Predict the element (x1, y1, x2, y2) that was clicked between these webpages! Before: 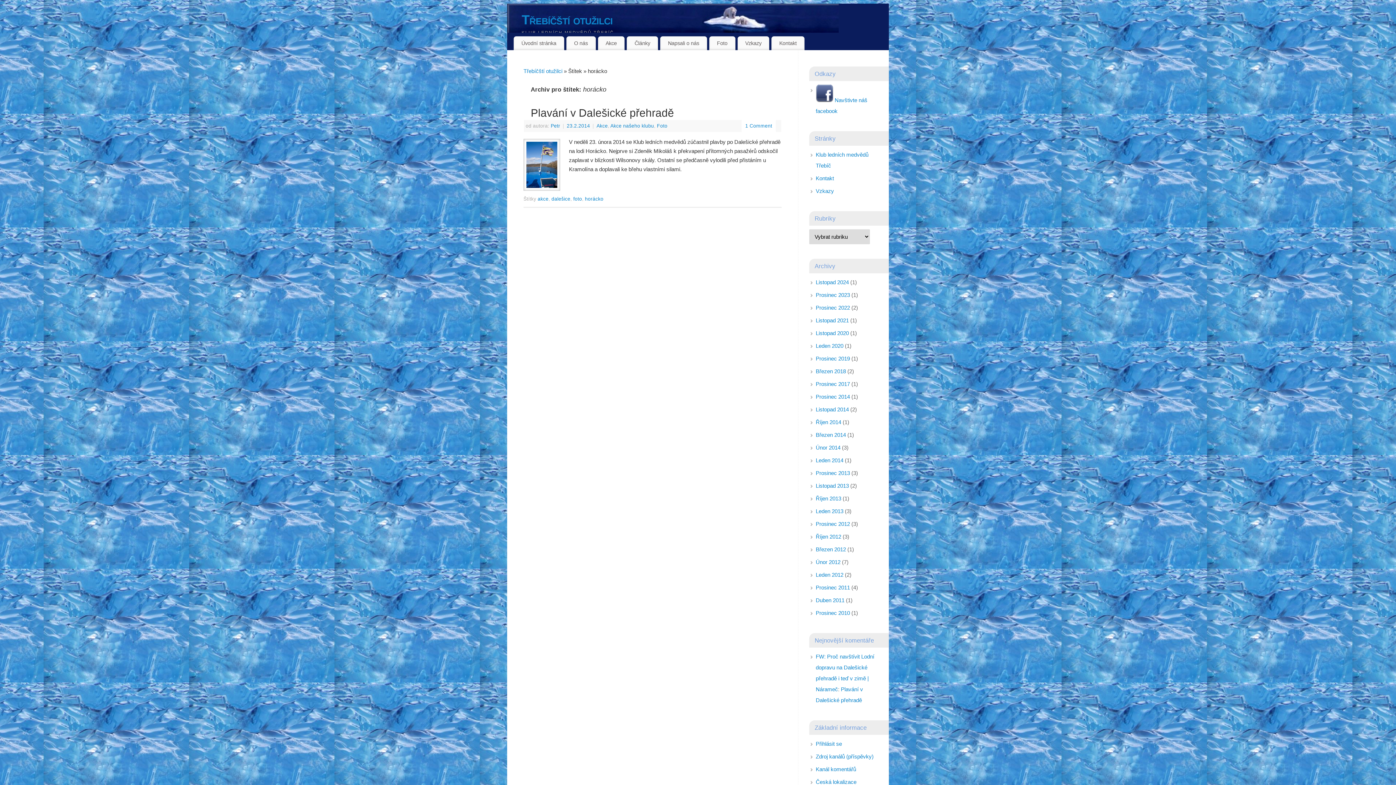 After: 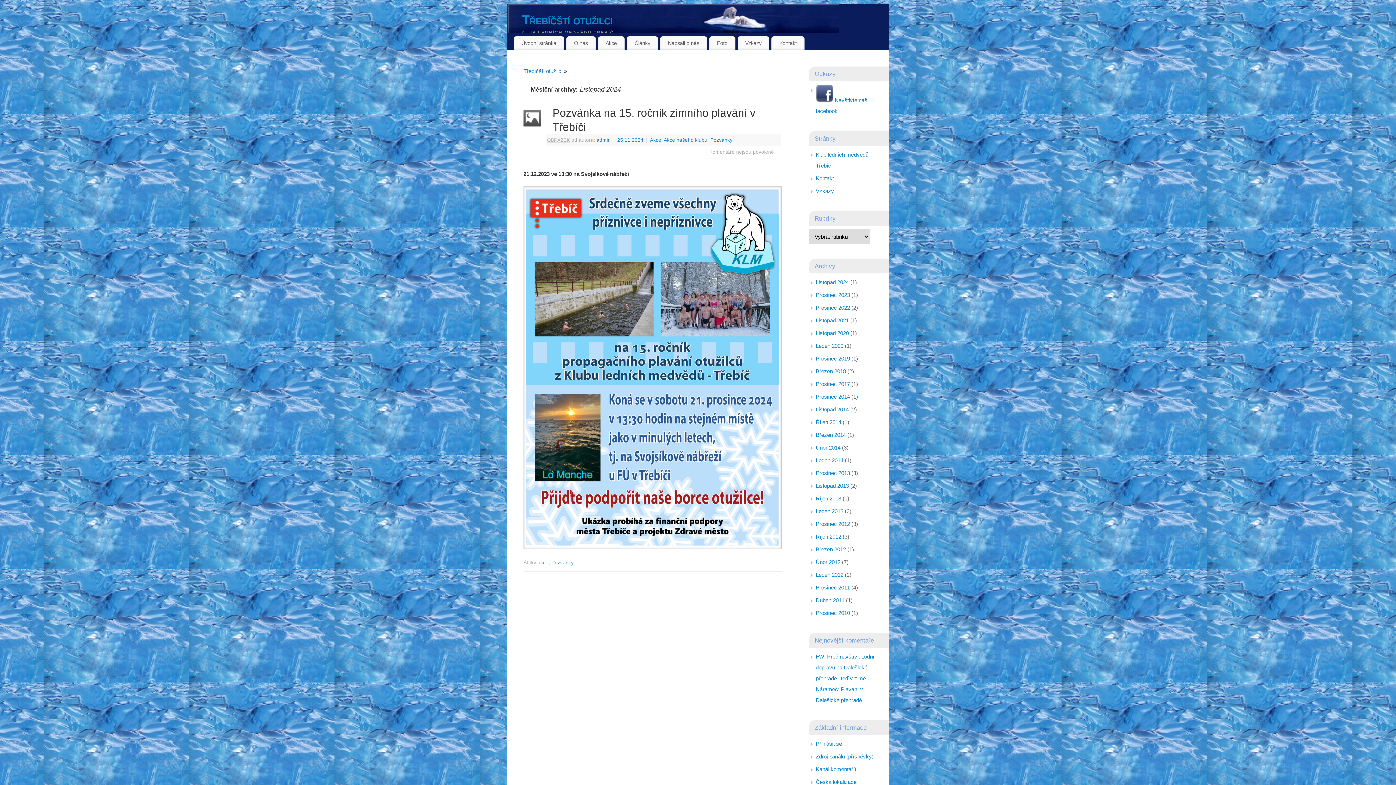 Action: bbox: (816, 279, 849, 285) label: Listopad 2024